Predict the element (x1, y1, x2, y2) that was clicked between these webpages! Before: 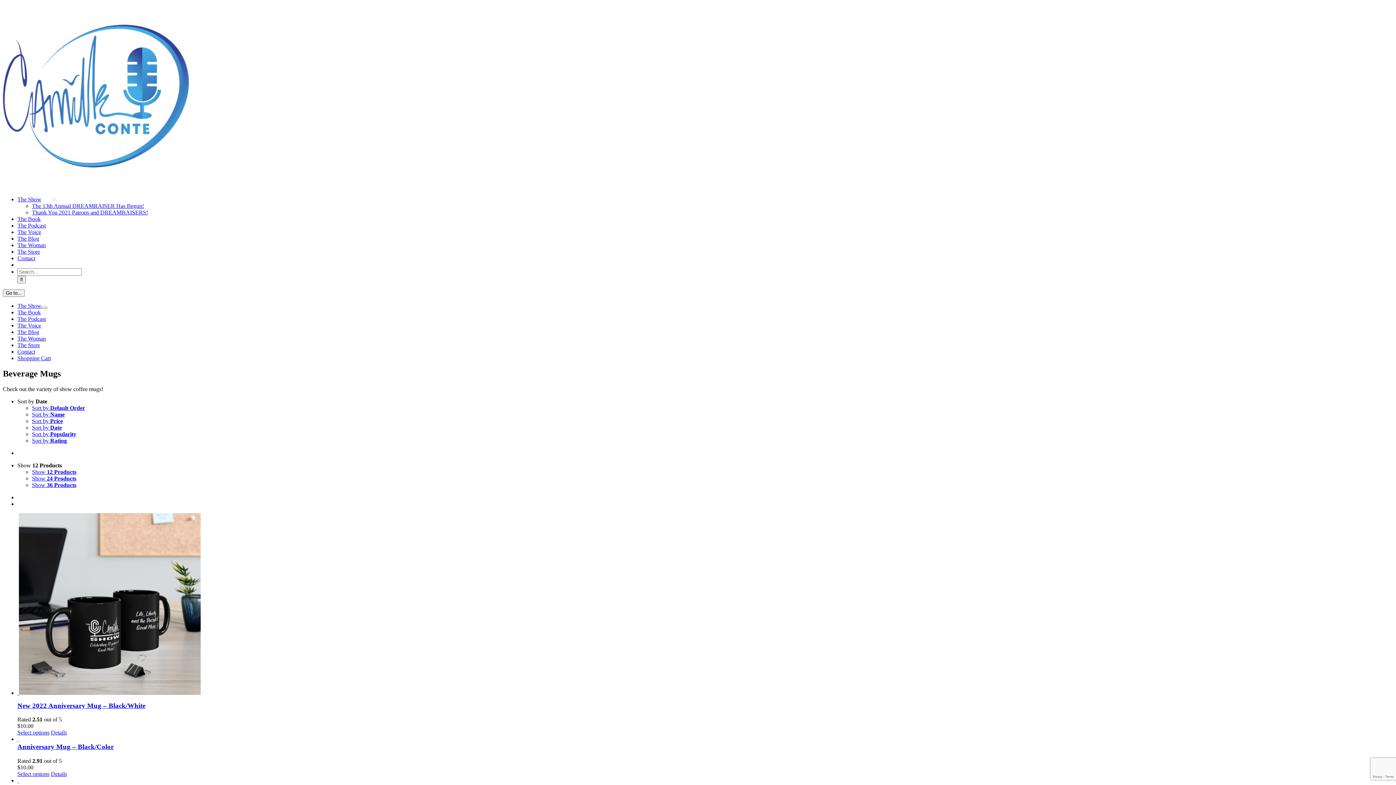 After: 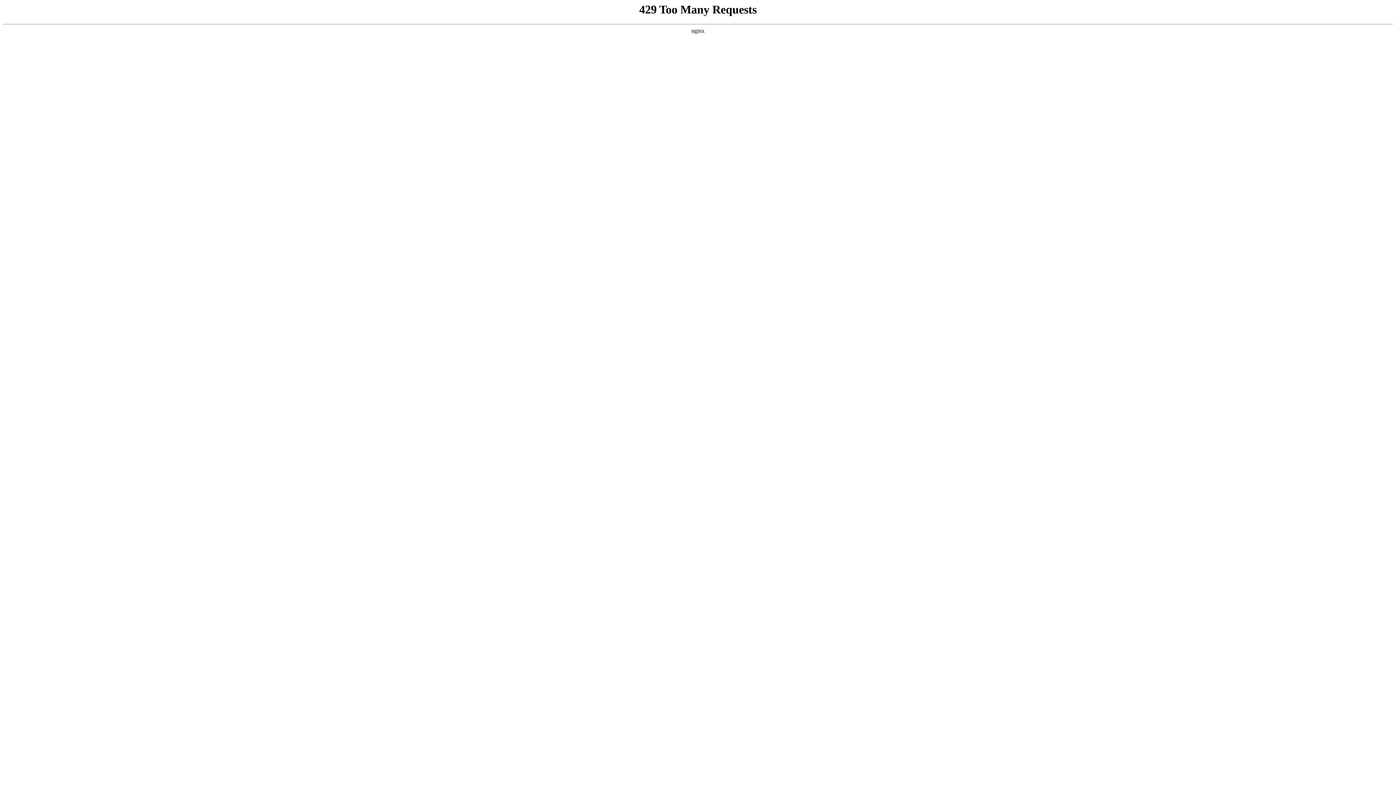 Action: label: The Store bbox: (17, 342, 40, 348)